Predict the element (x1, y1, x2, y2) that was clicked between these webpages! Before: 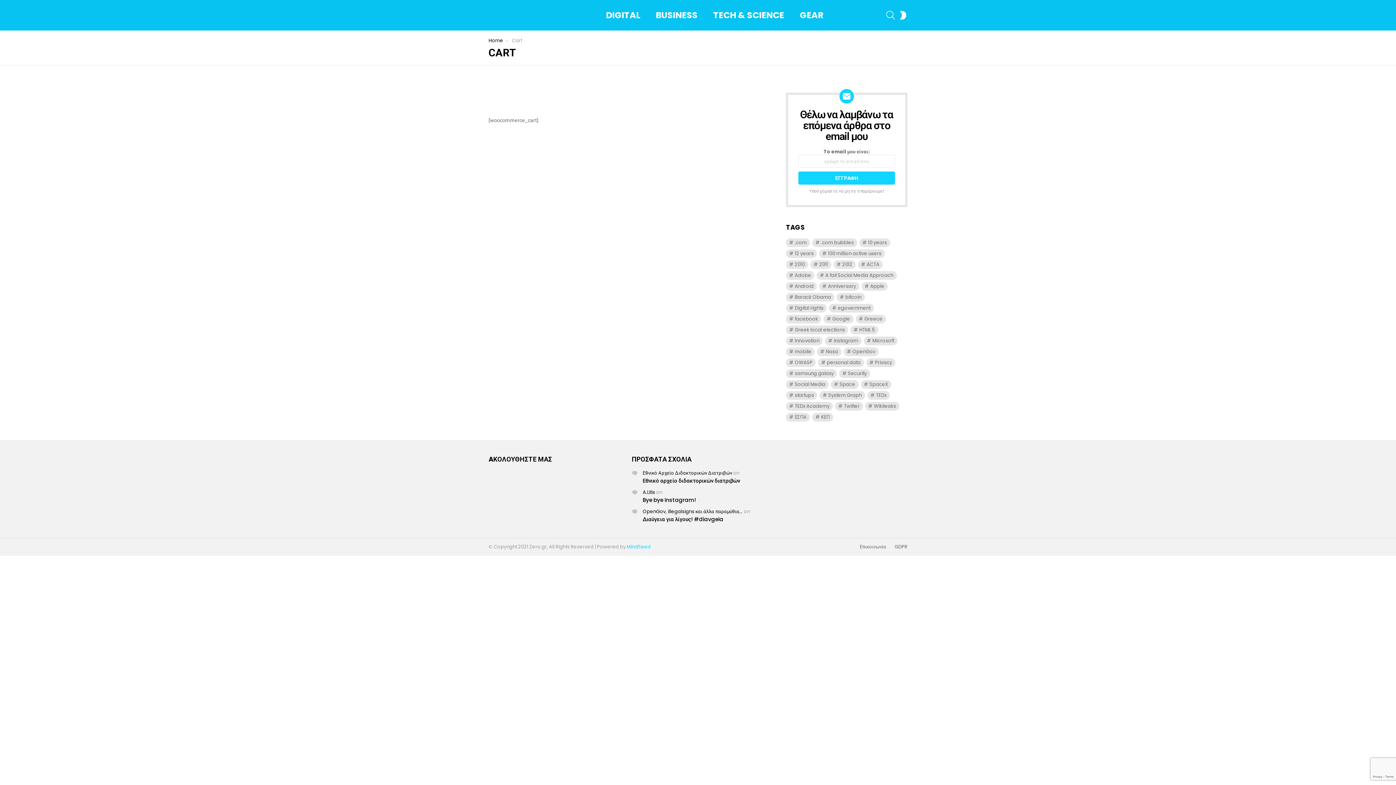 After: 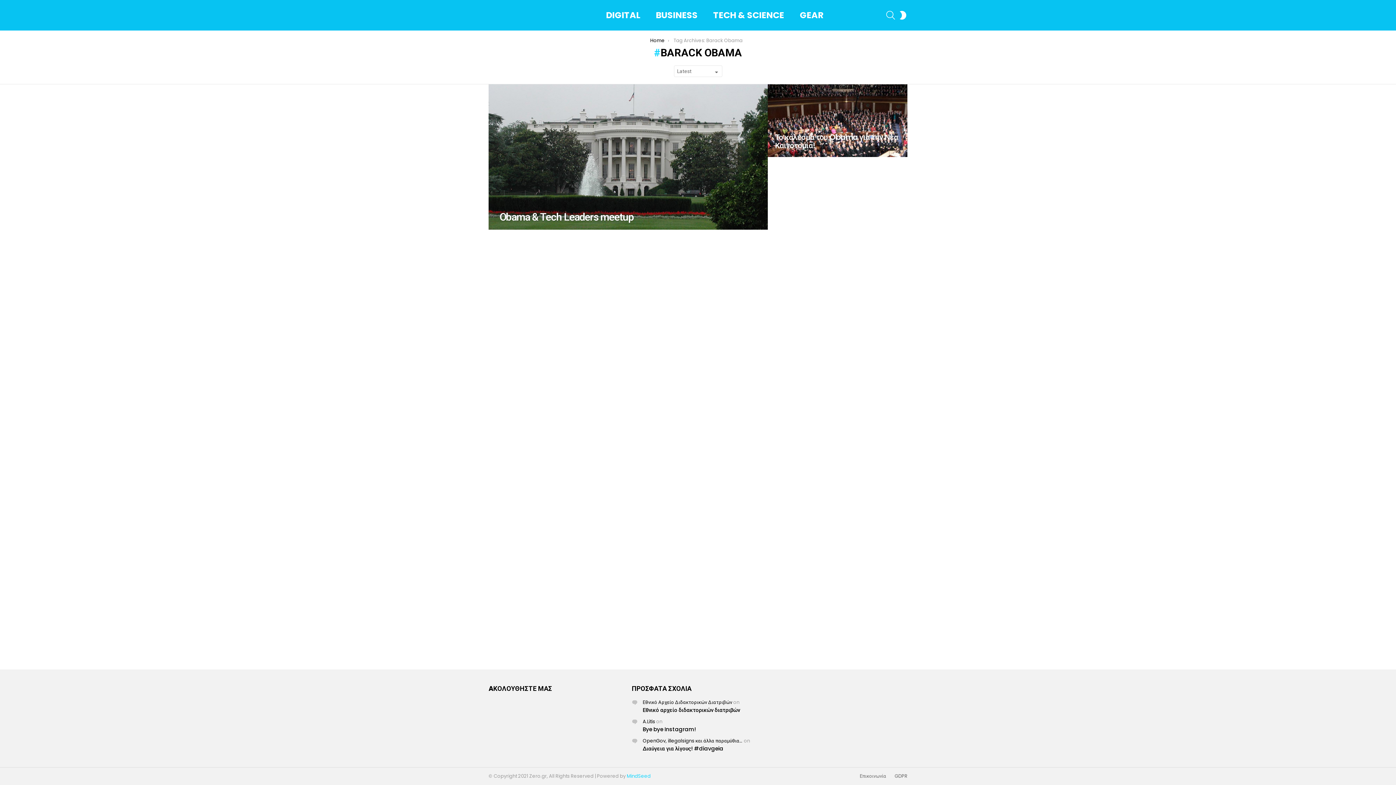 Action: bbox: (786, 293, 834, 301) label: Barack Obama (2 στοιχεία)